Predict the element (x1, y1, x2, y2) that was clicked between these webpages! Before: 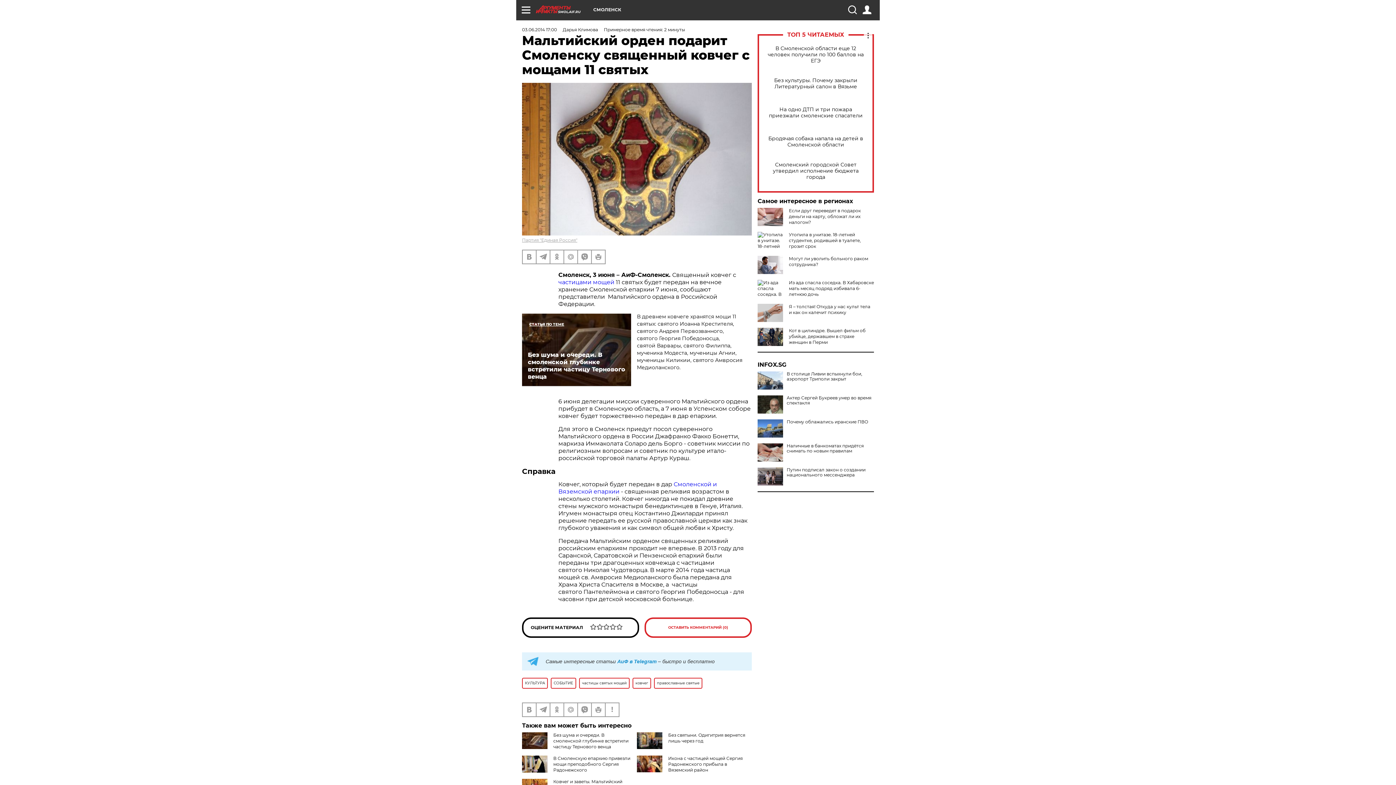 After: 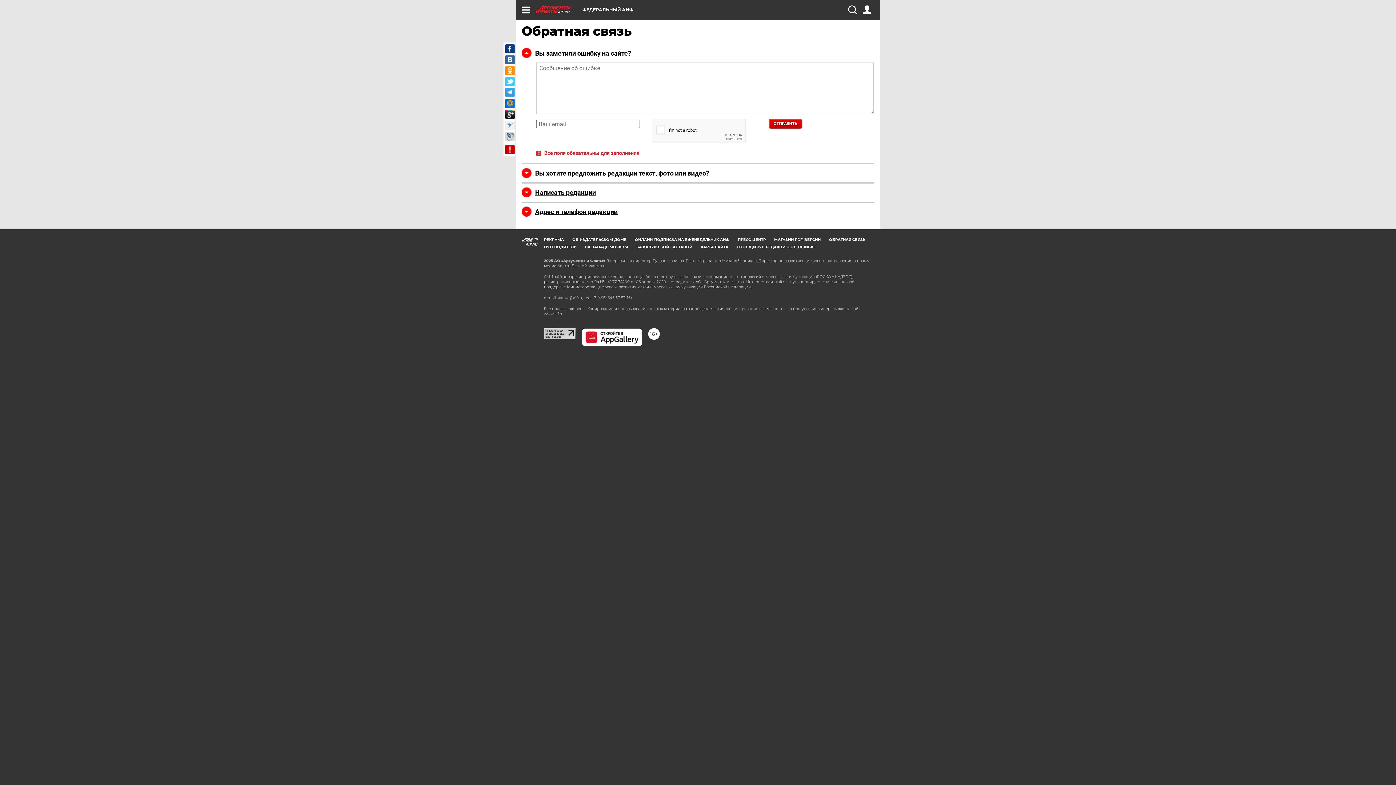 Action: bbox: (605, 703, 618, 716)